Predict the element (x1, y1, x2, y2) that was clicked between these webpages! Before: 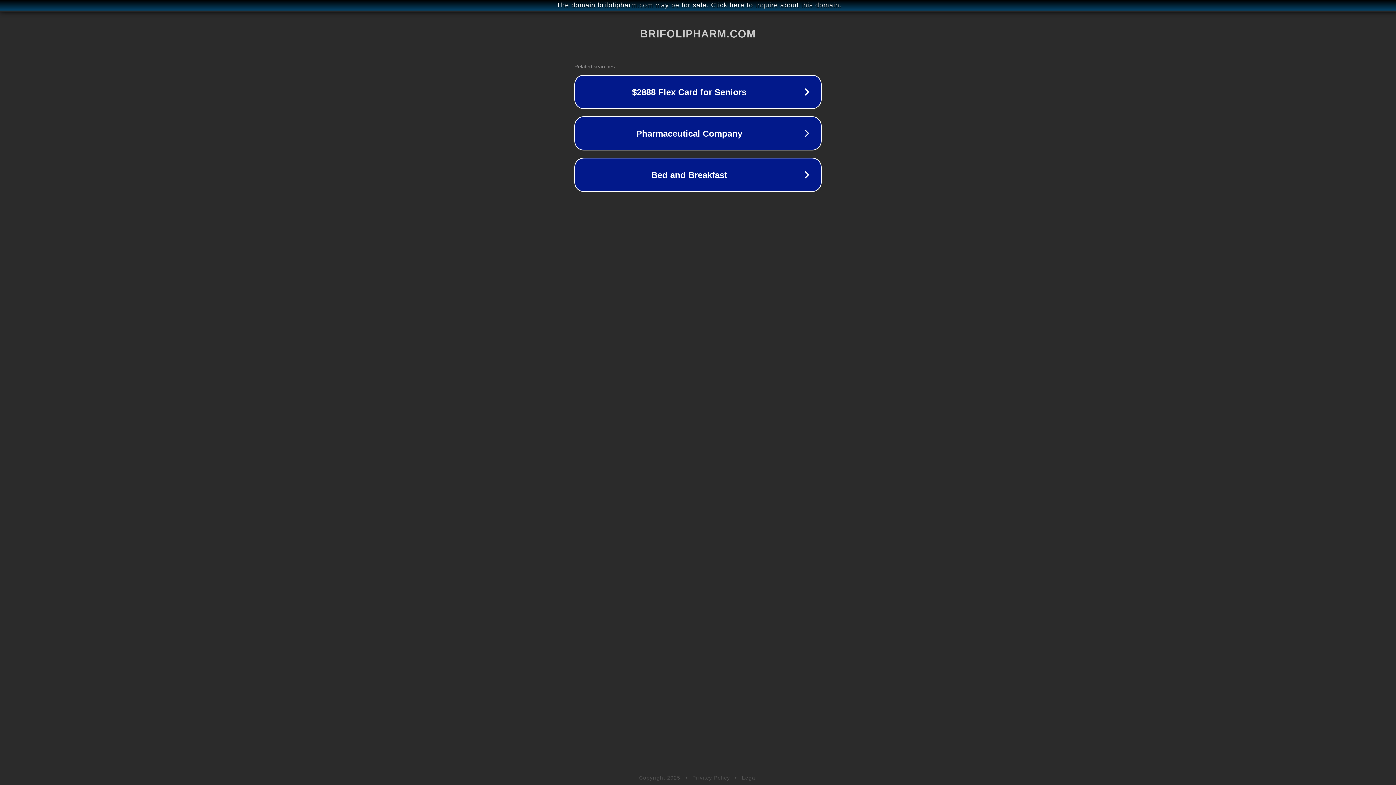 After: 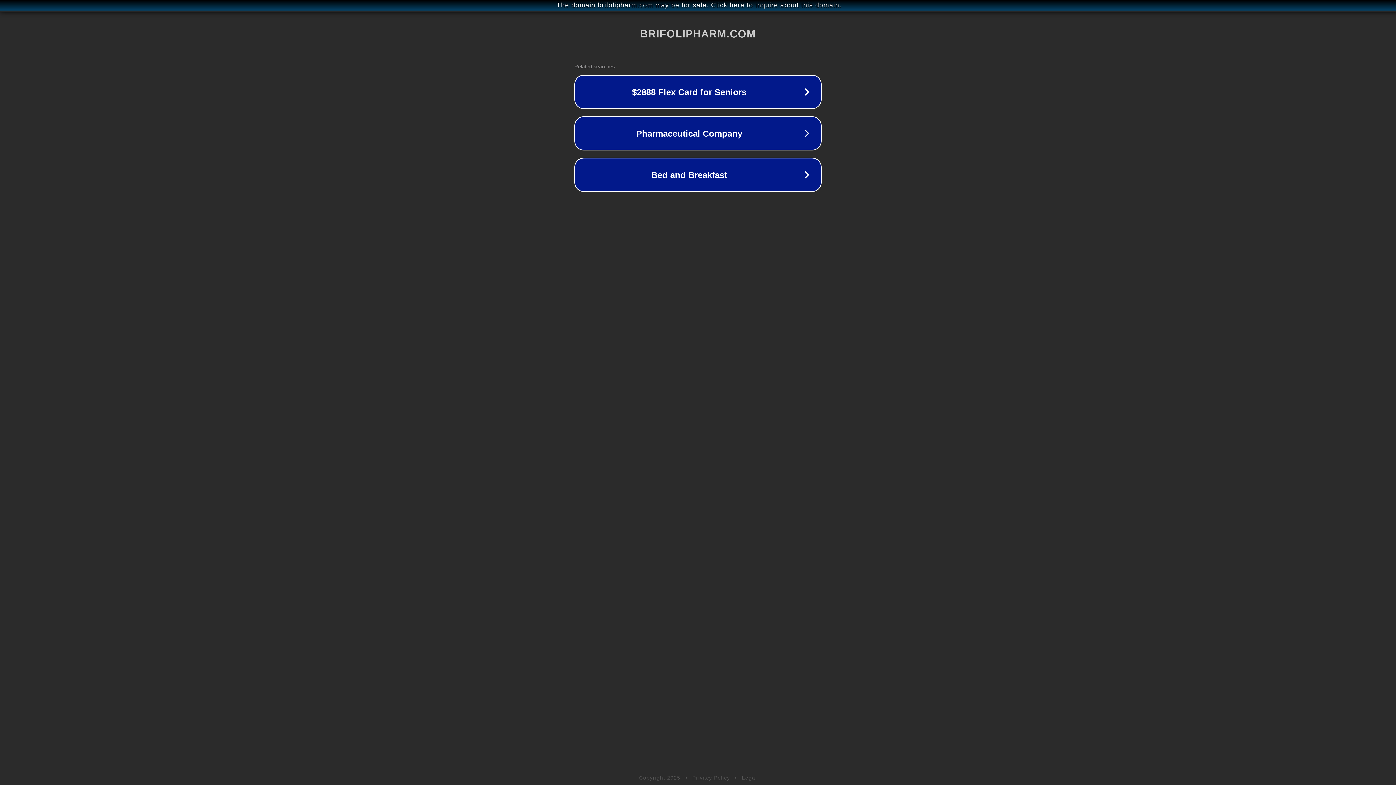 Action: label: Privacy Policy bbox: (692, 775, 730, 781)